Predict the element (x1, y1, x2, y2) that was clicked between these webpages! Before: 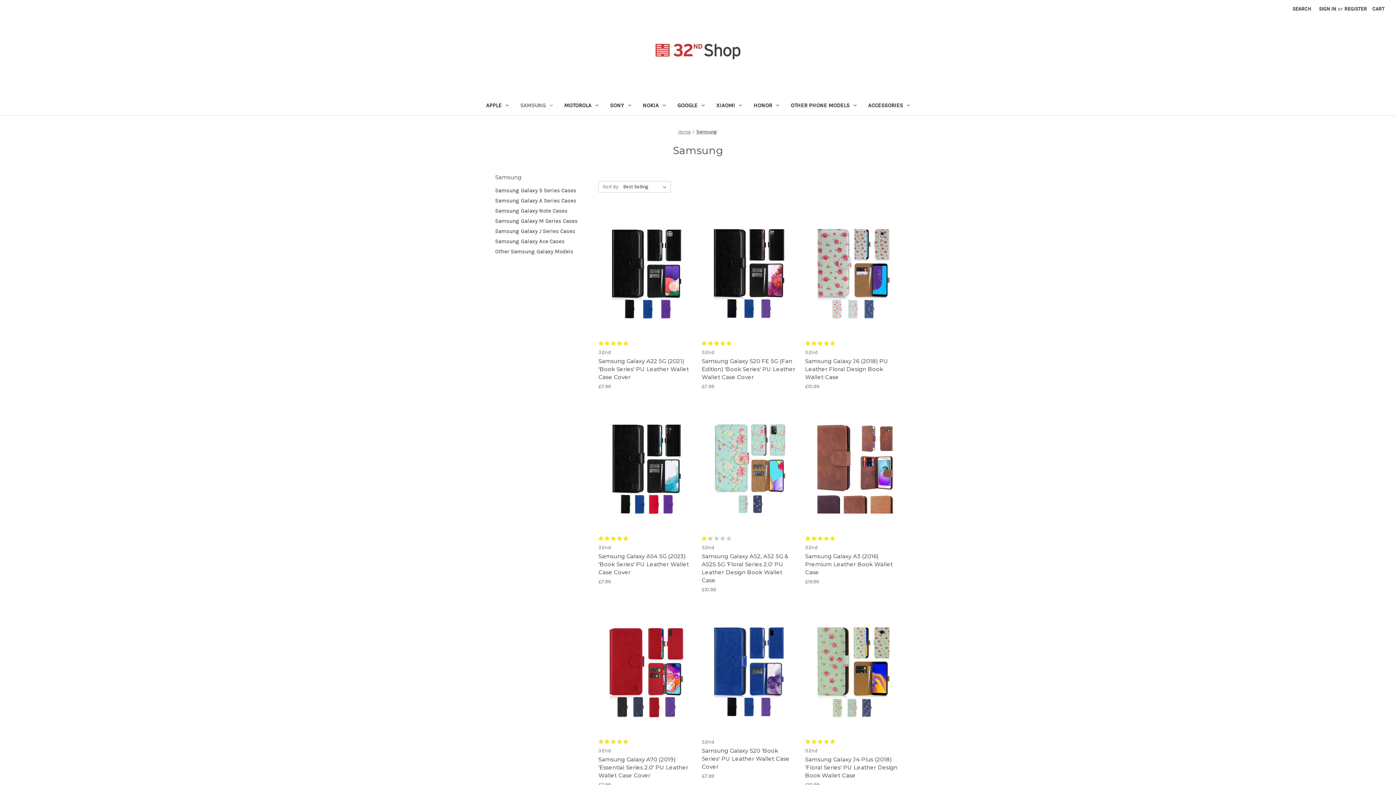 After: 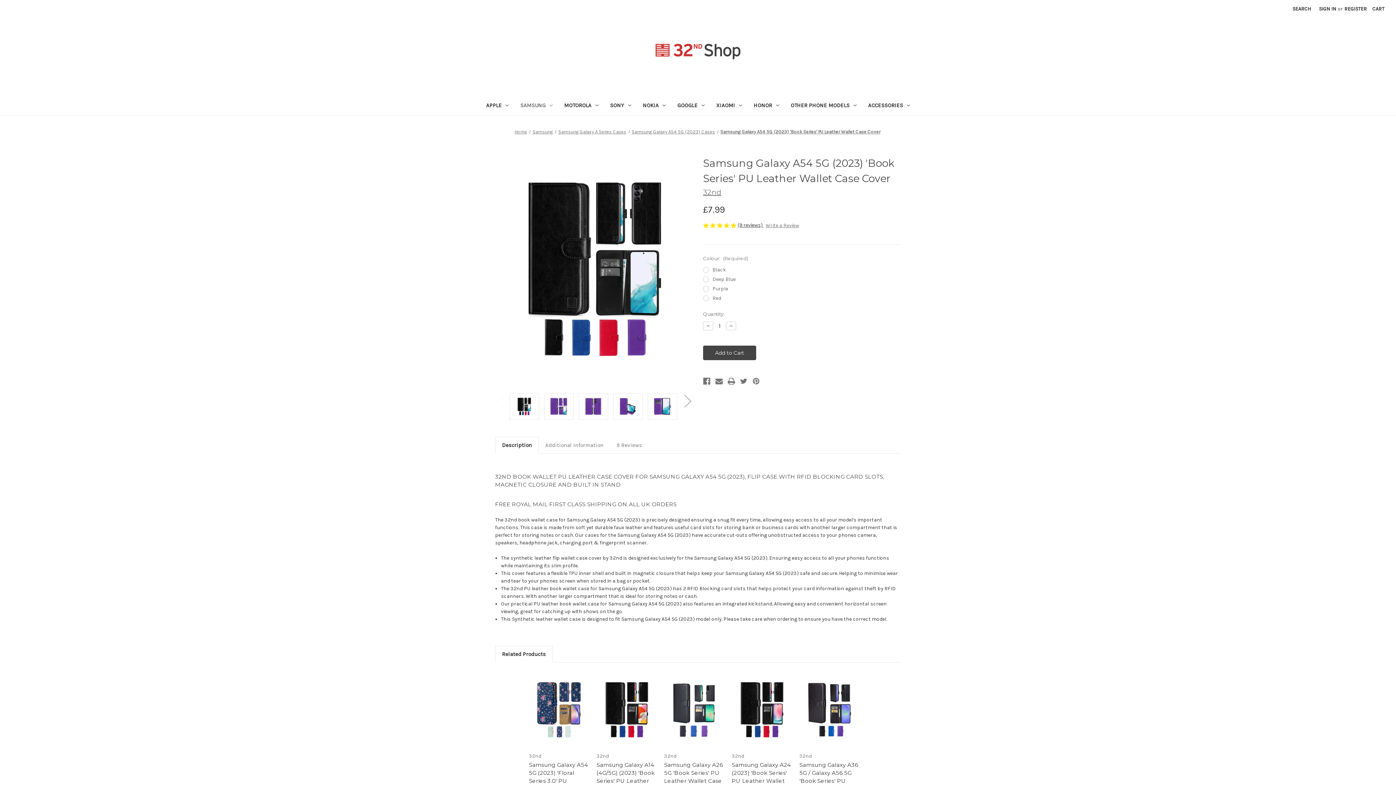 Action: label: Choose Options bbox: (619, 469, 673, 480)